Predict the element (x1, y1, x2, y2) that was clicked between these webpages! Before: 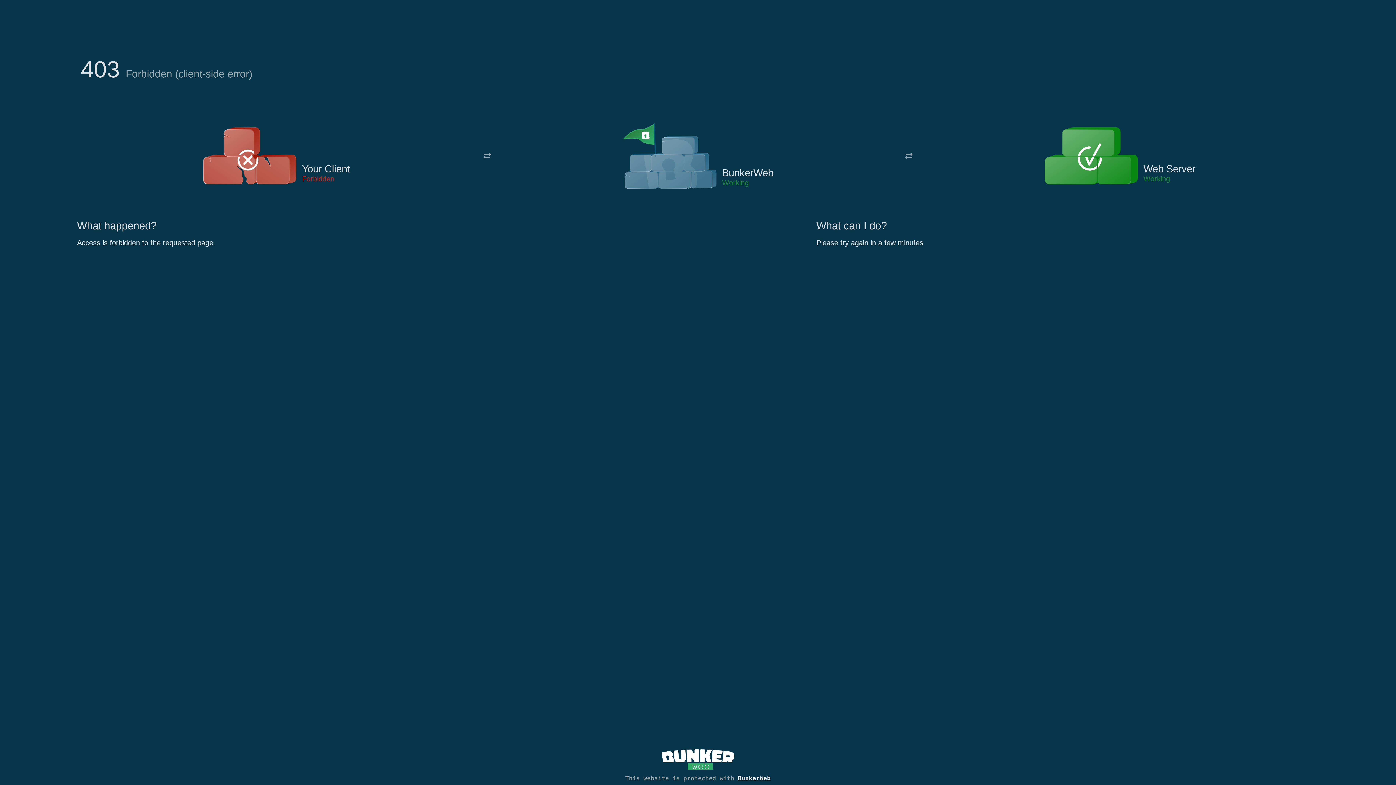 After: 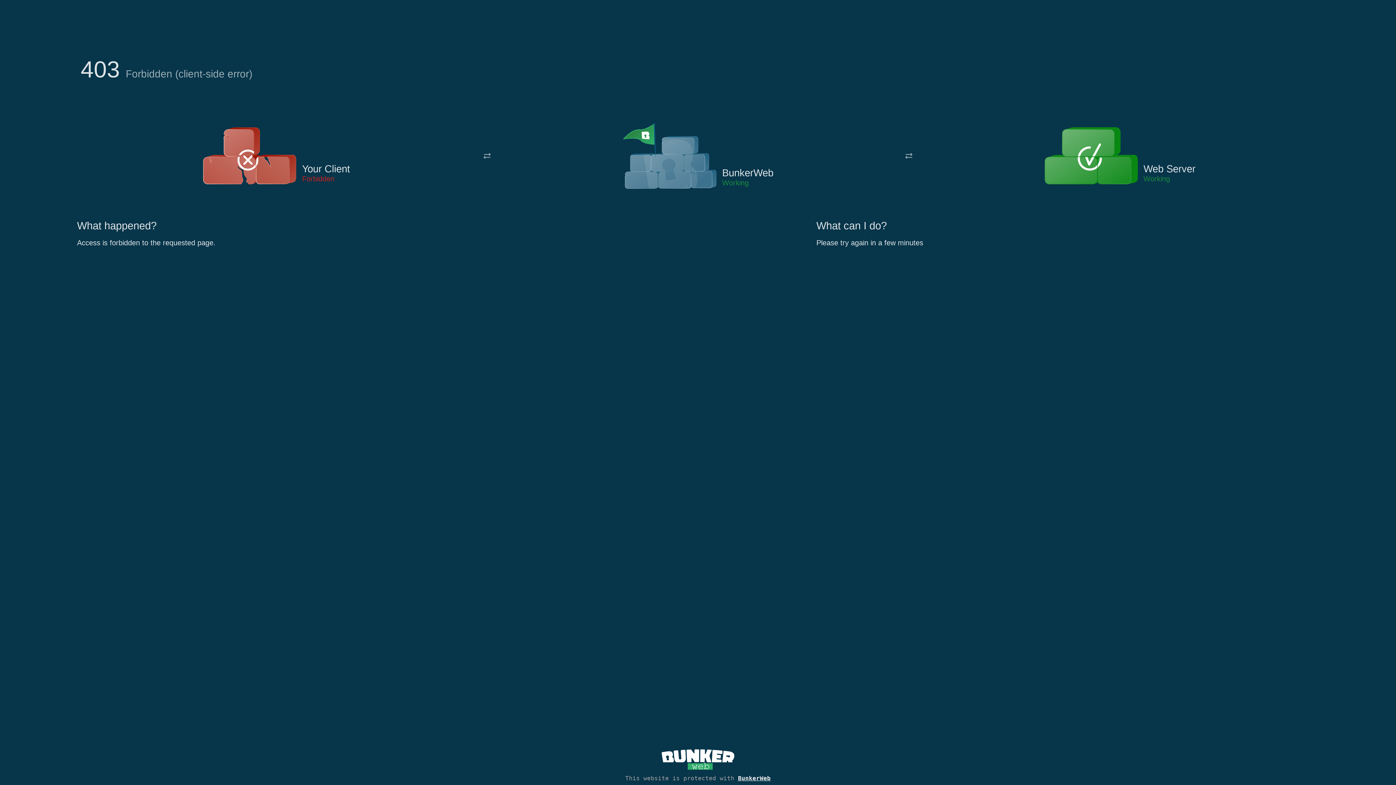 Action: bbox: (622, 122, 717, 191)